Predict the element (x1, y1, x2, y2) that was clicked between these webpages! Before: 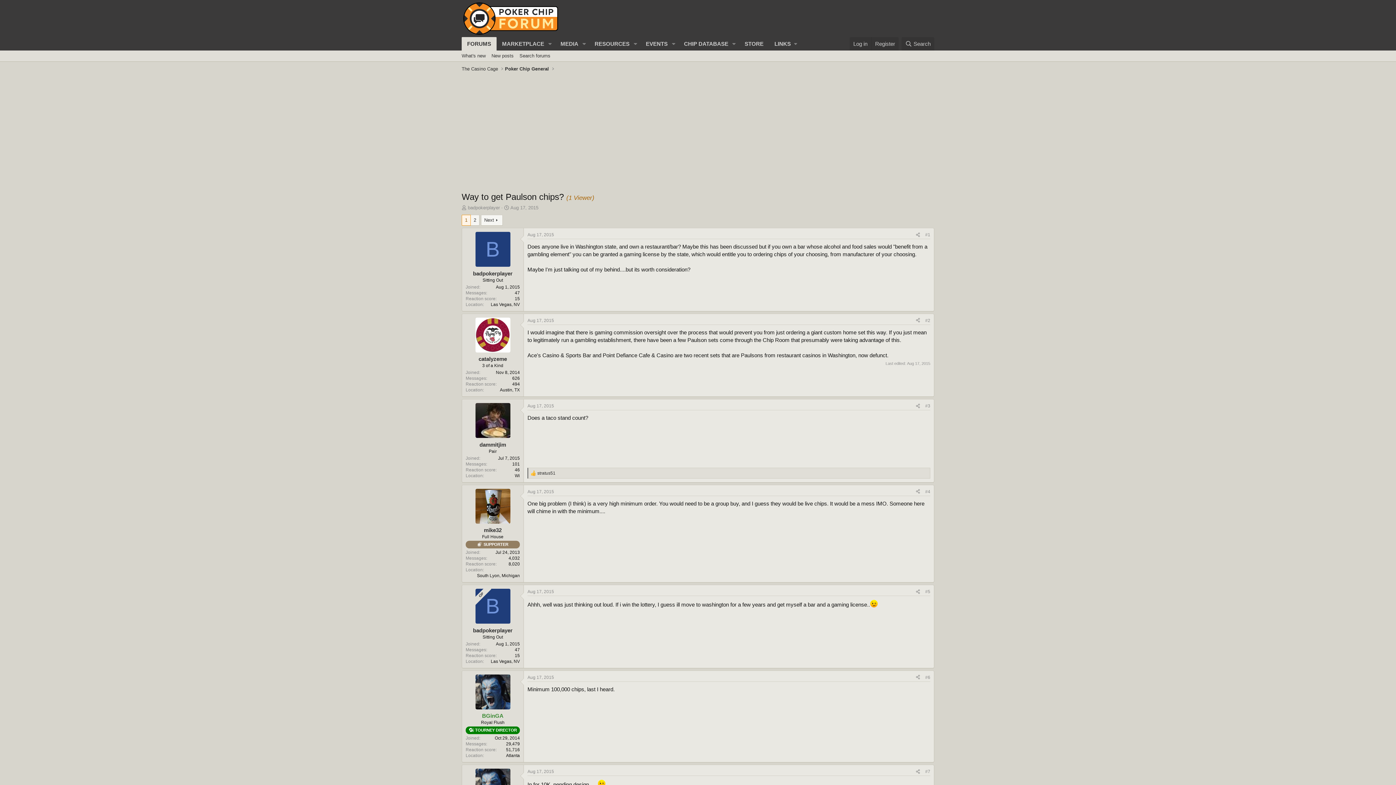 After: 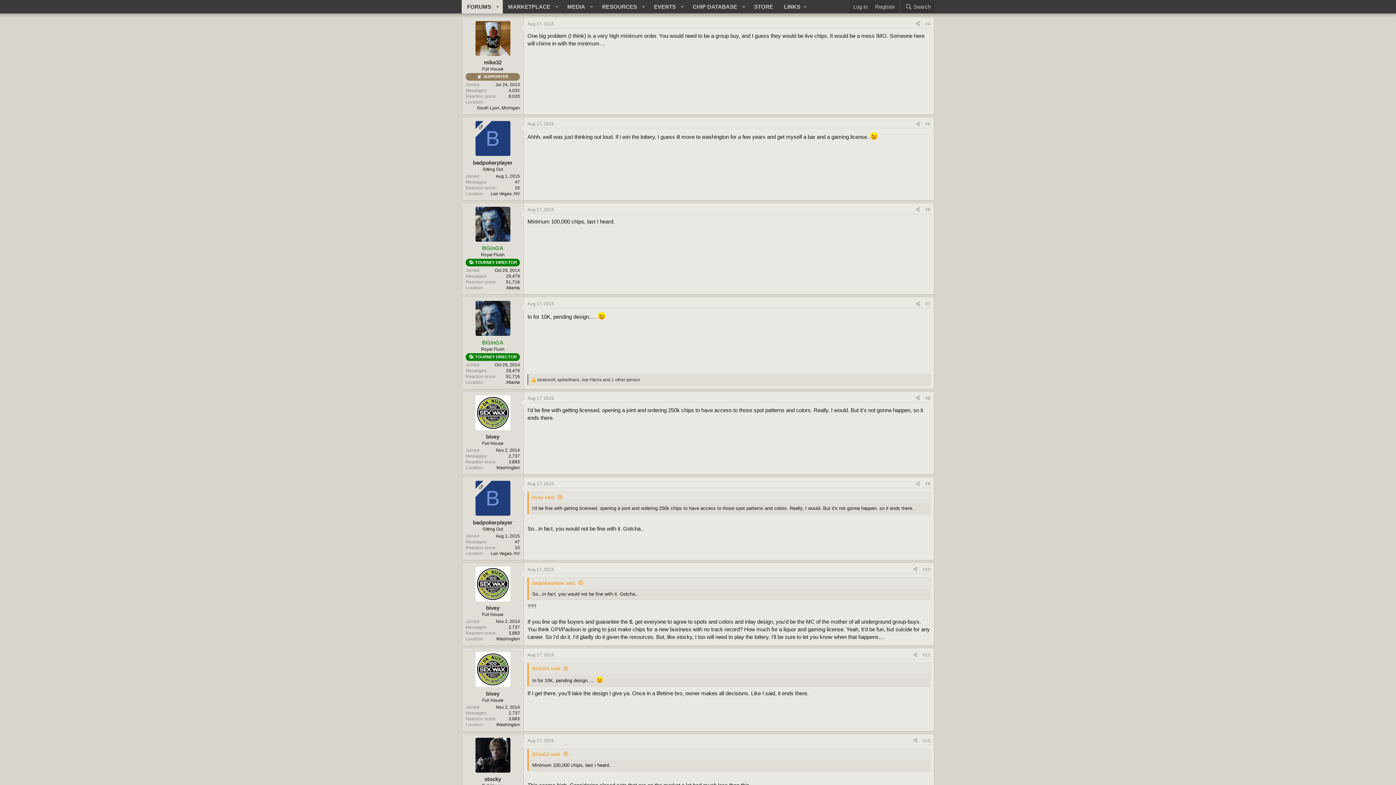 Action: label: Aug 17, 2015 bbox: (527, 489, 554, 494)